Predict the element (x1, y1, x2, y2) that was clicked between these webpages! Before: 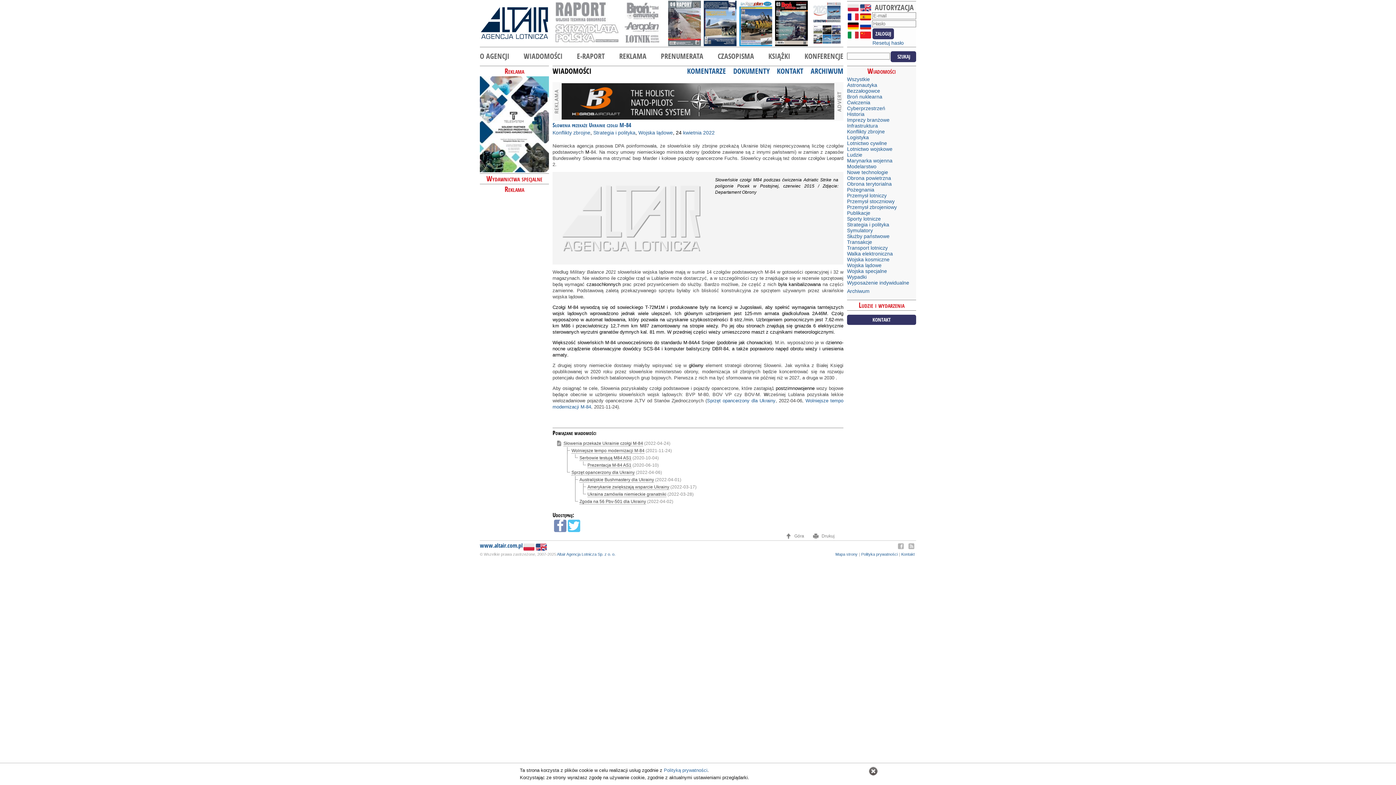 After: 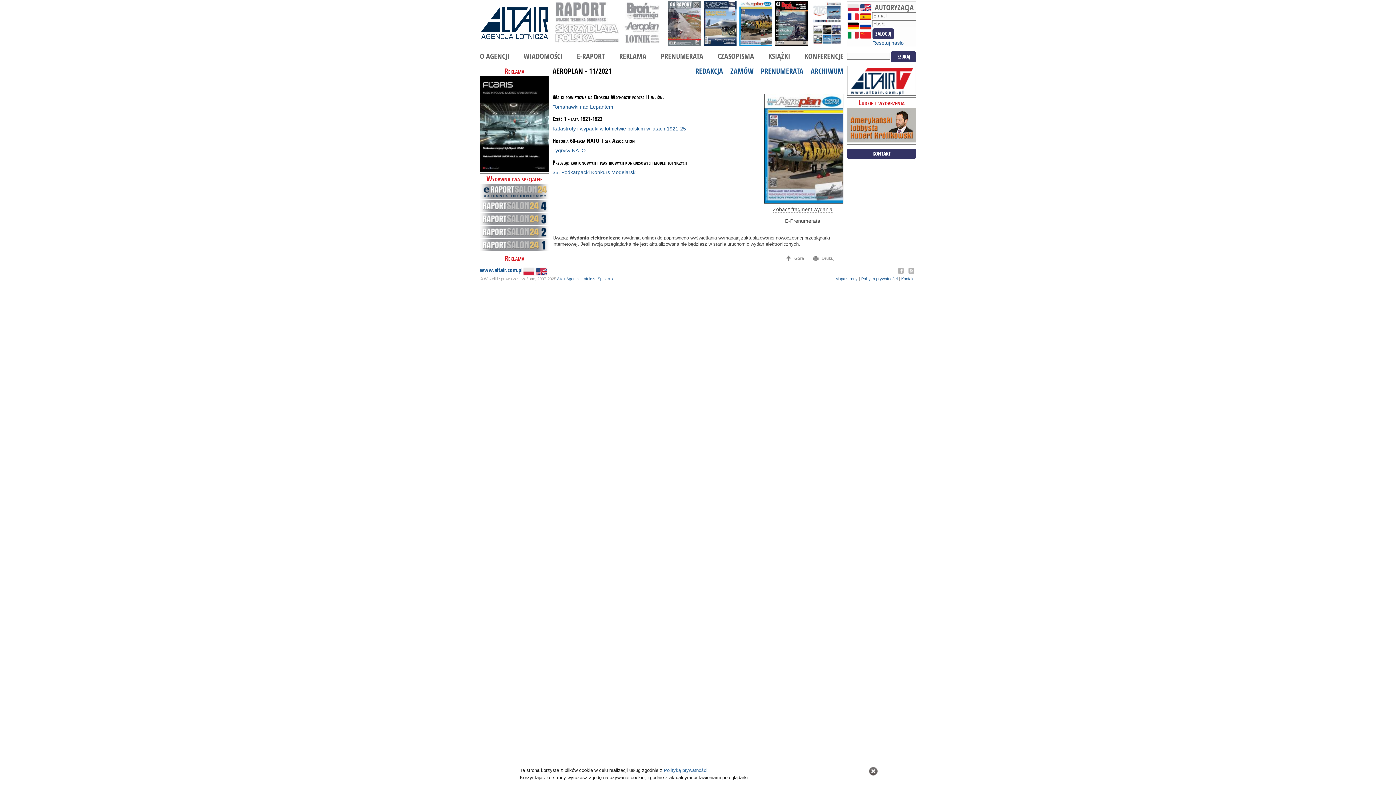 Action: bbox: (739, 41, 772, 47)